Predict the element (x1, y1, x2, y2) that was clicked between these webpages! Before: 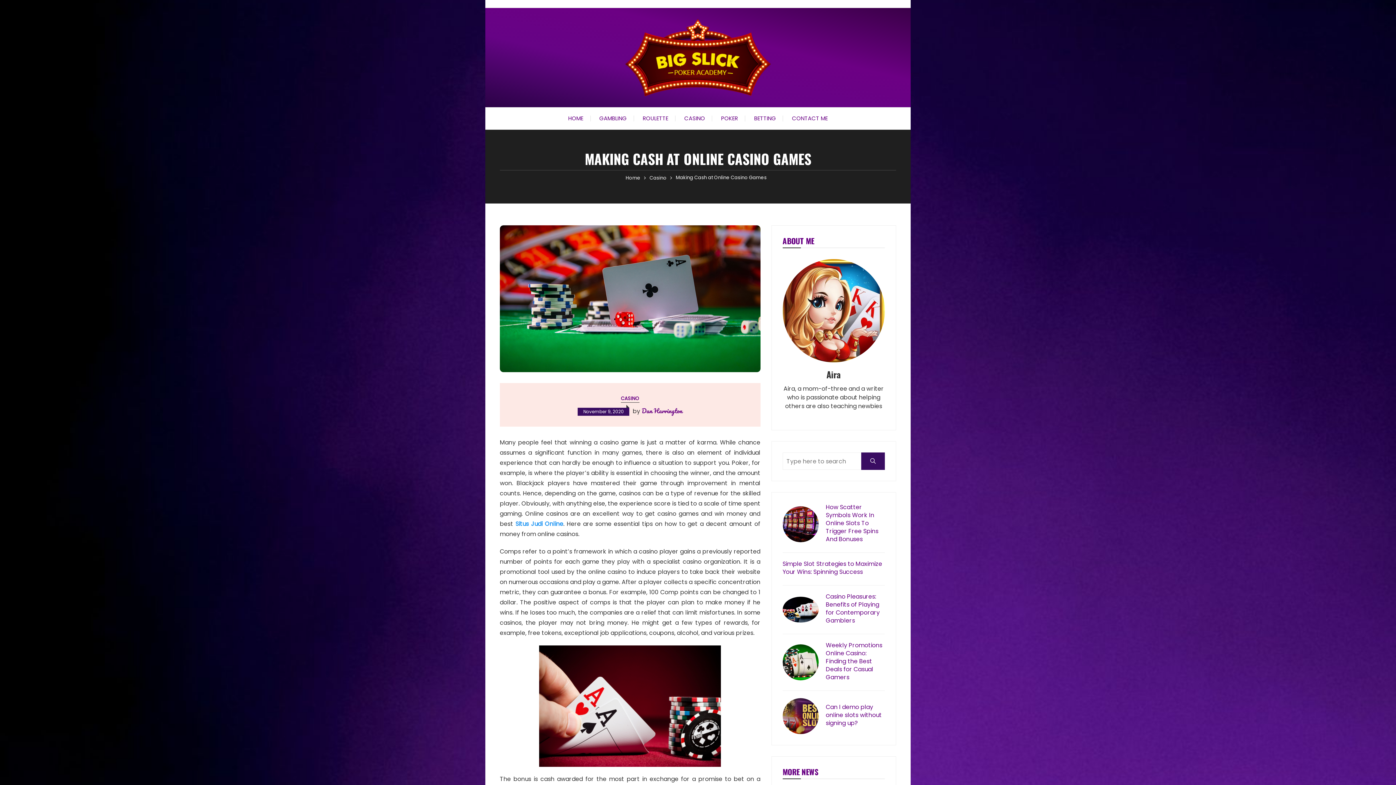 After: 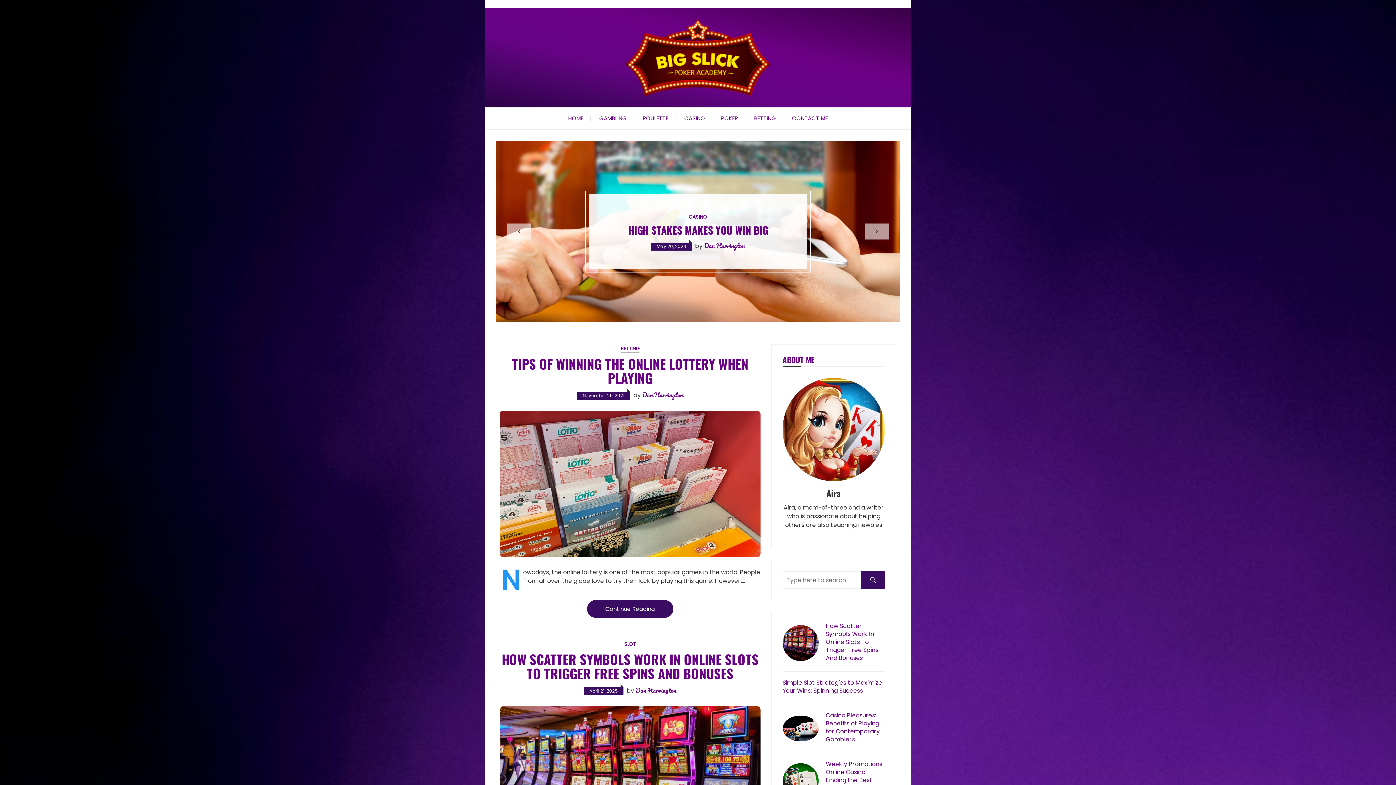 Action: bbox: (625, 53, 770, 61)